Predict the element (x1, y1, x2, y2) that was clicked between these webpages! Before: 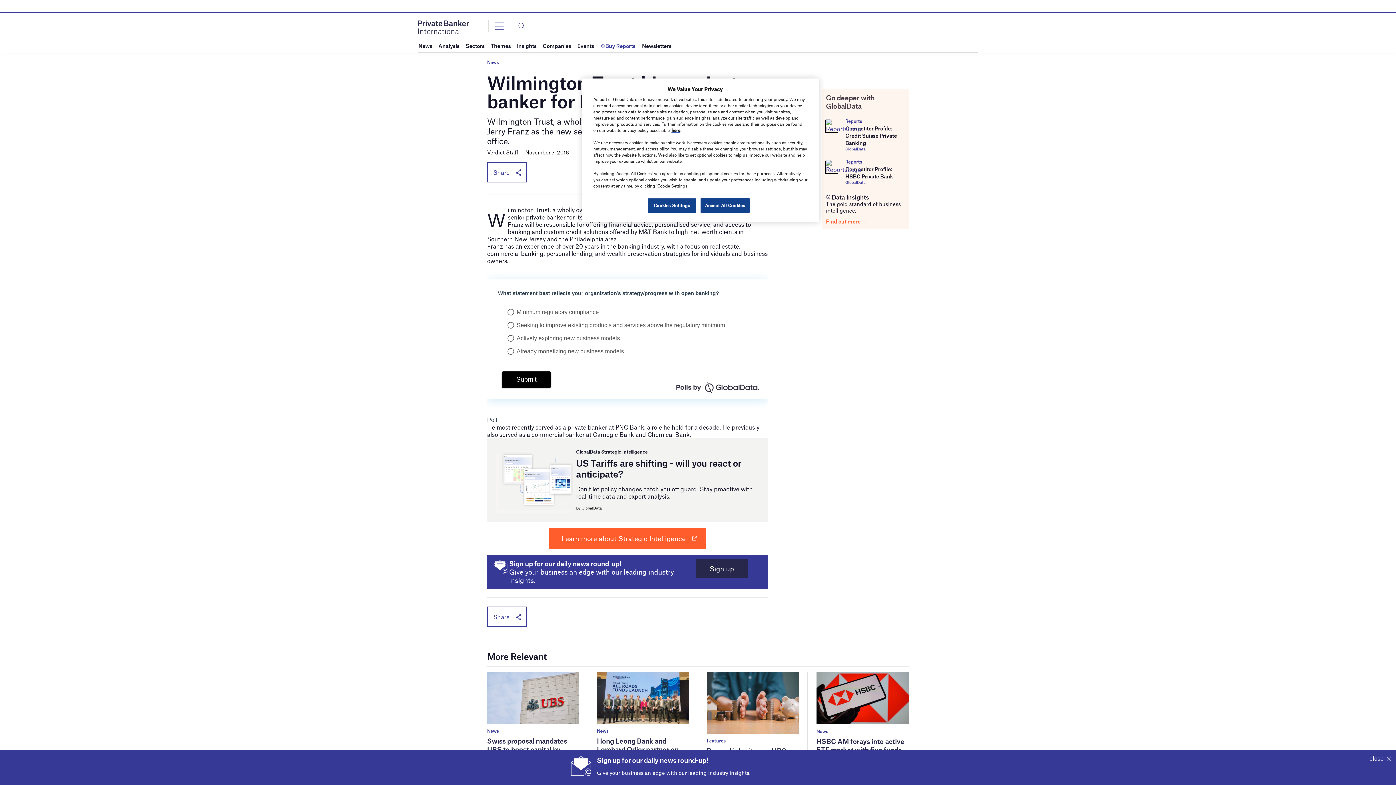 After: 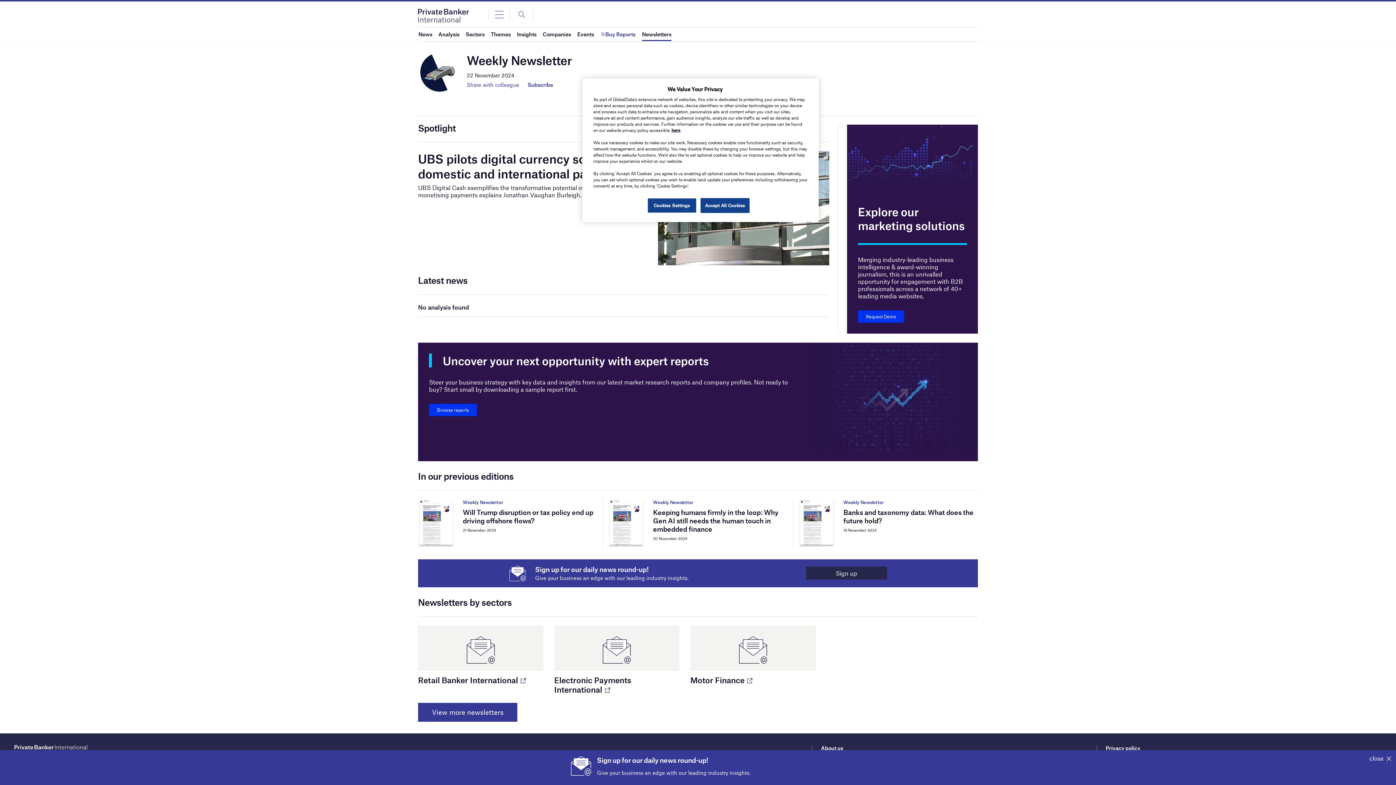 Action: label: Newsletters bbox: (642, 39, 671, 52)